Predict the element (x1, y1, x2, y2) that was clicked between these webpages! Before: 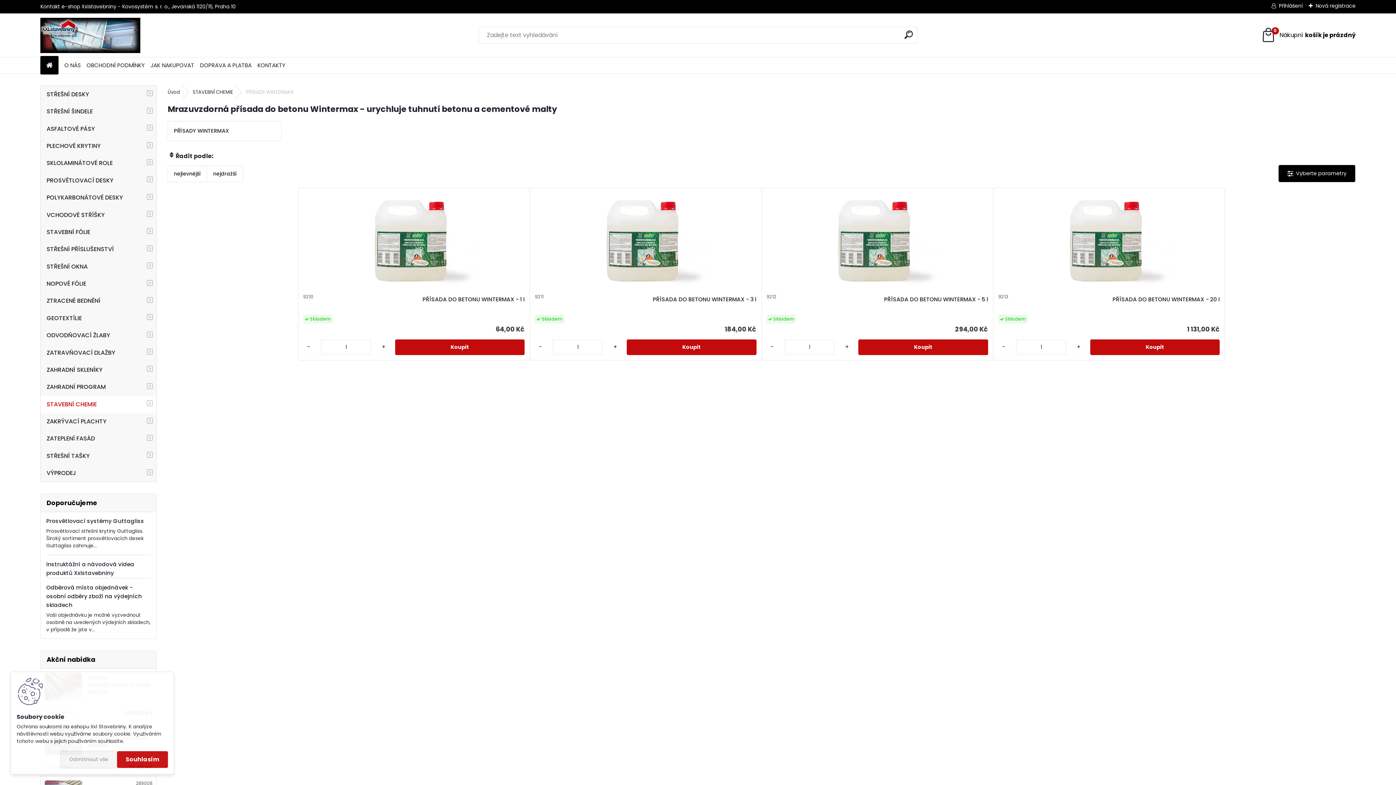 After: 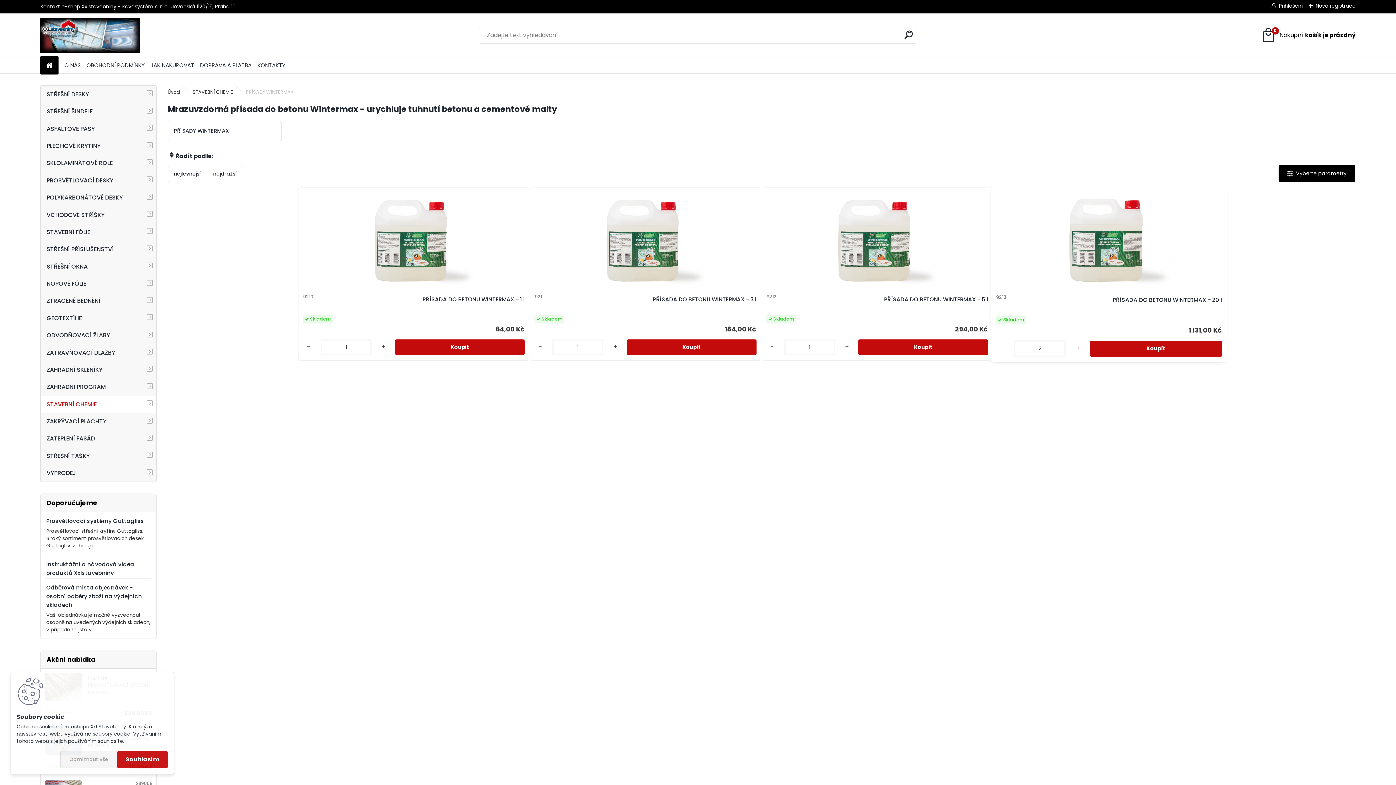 Action: label: + bbox: (1074, 343, 1083, 351)